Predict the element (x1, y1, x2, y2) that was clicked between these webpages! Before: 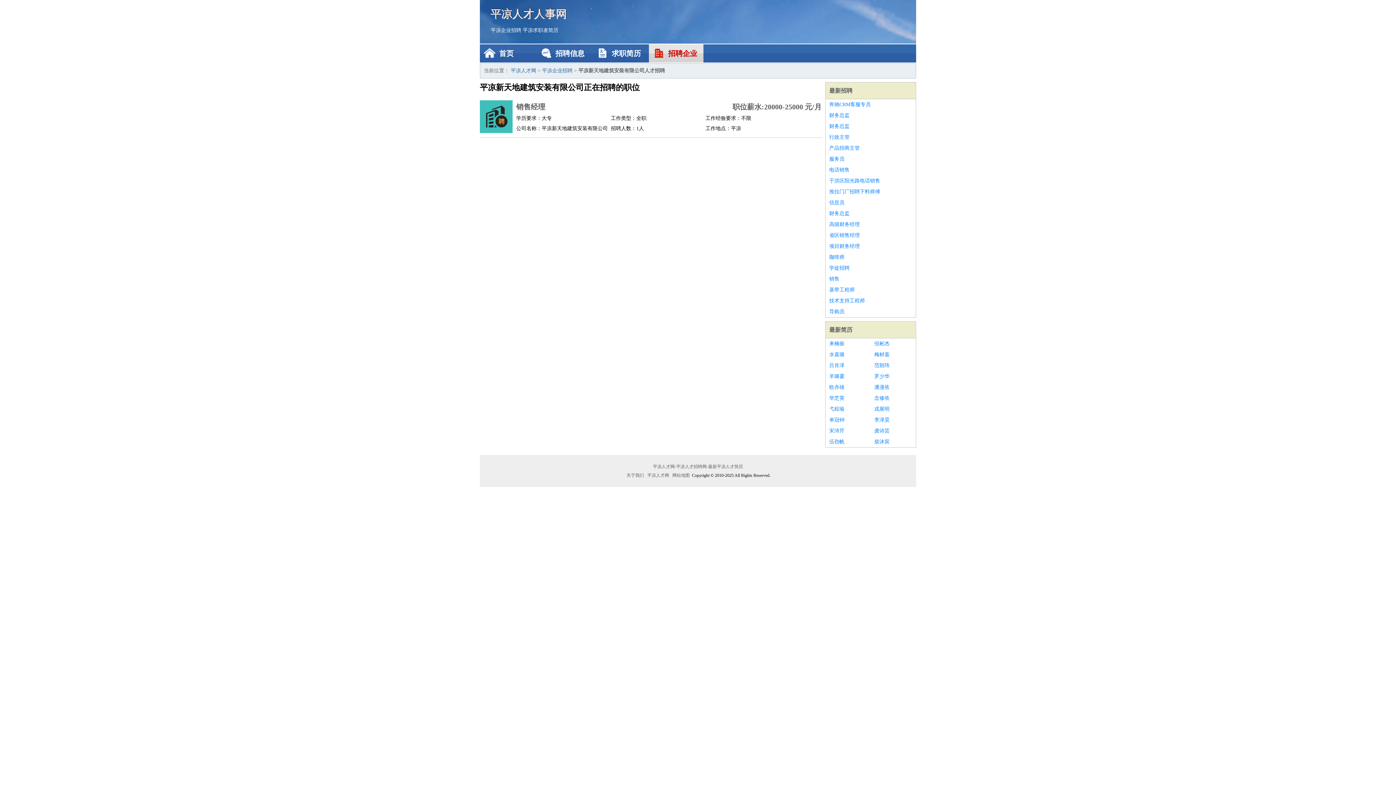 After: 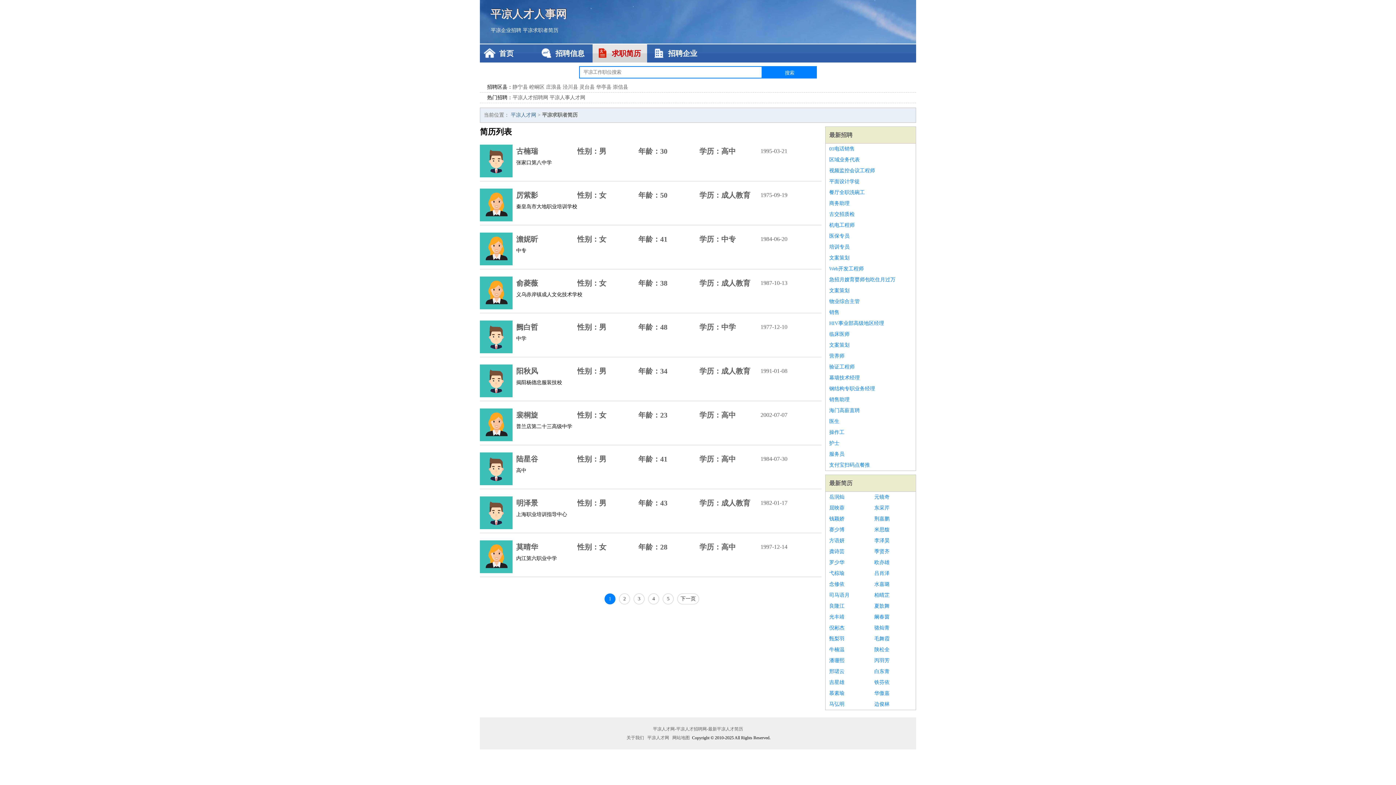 Action: bbox: (592, 44, 647, 62) label: 求职简历